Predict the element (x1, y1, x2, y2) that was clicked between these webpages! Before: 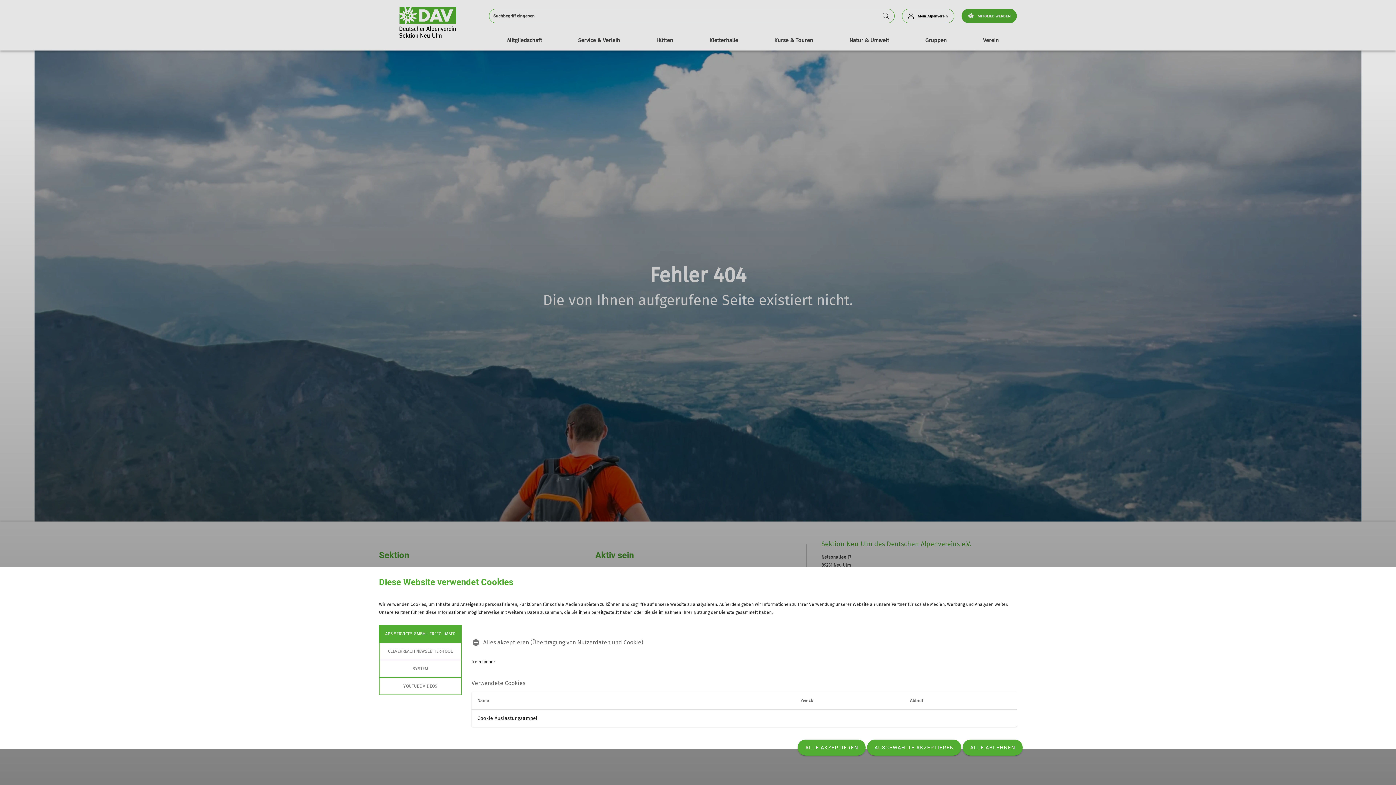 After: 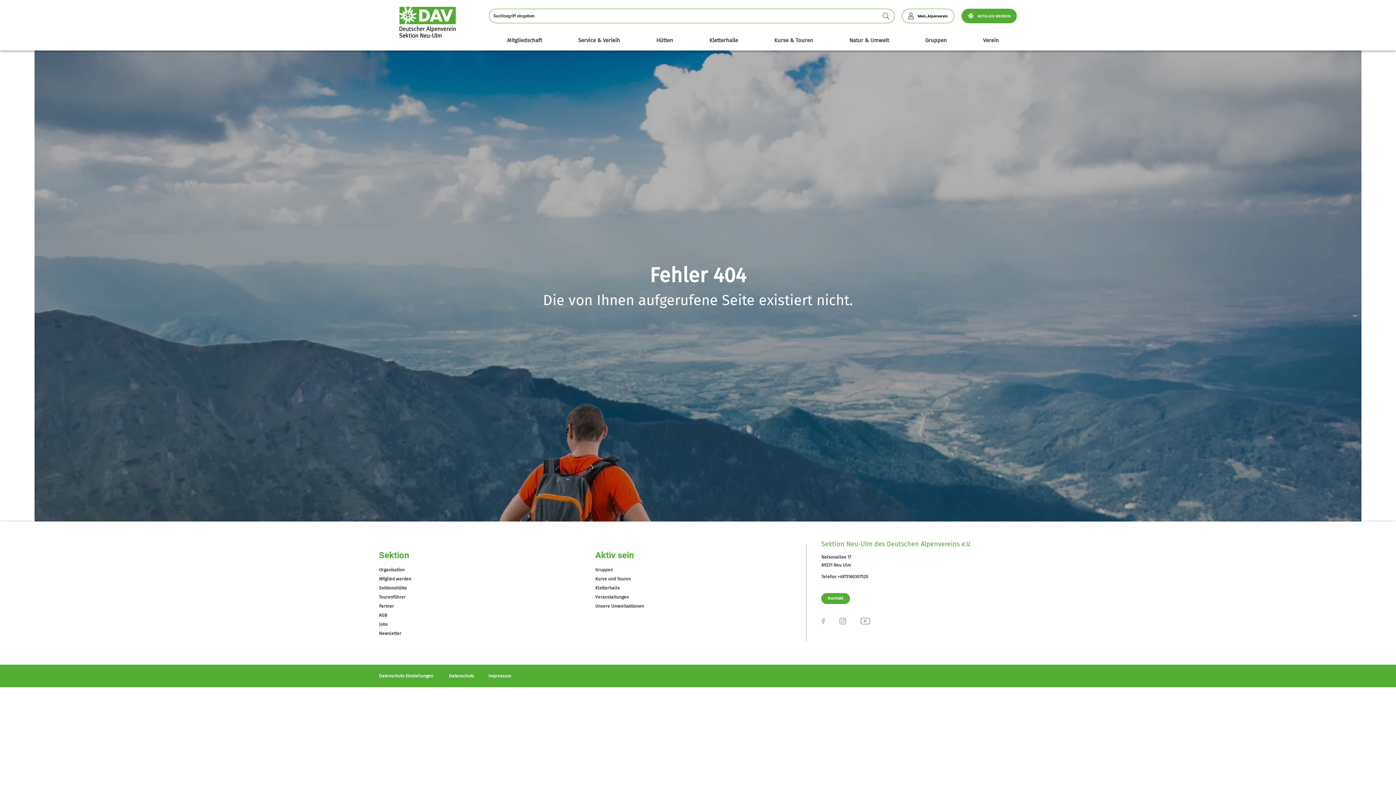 Action: label: ALLE AKZEPTIEREN bbox: (797, 740, 865, 756)